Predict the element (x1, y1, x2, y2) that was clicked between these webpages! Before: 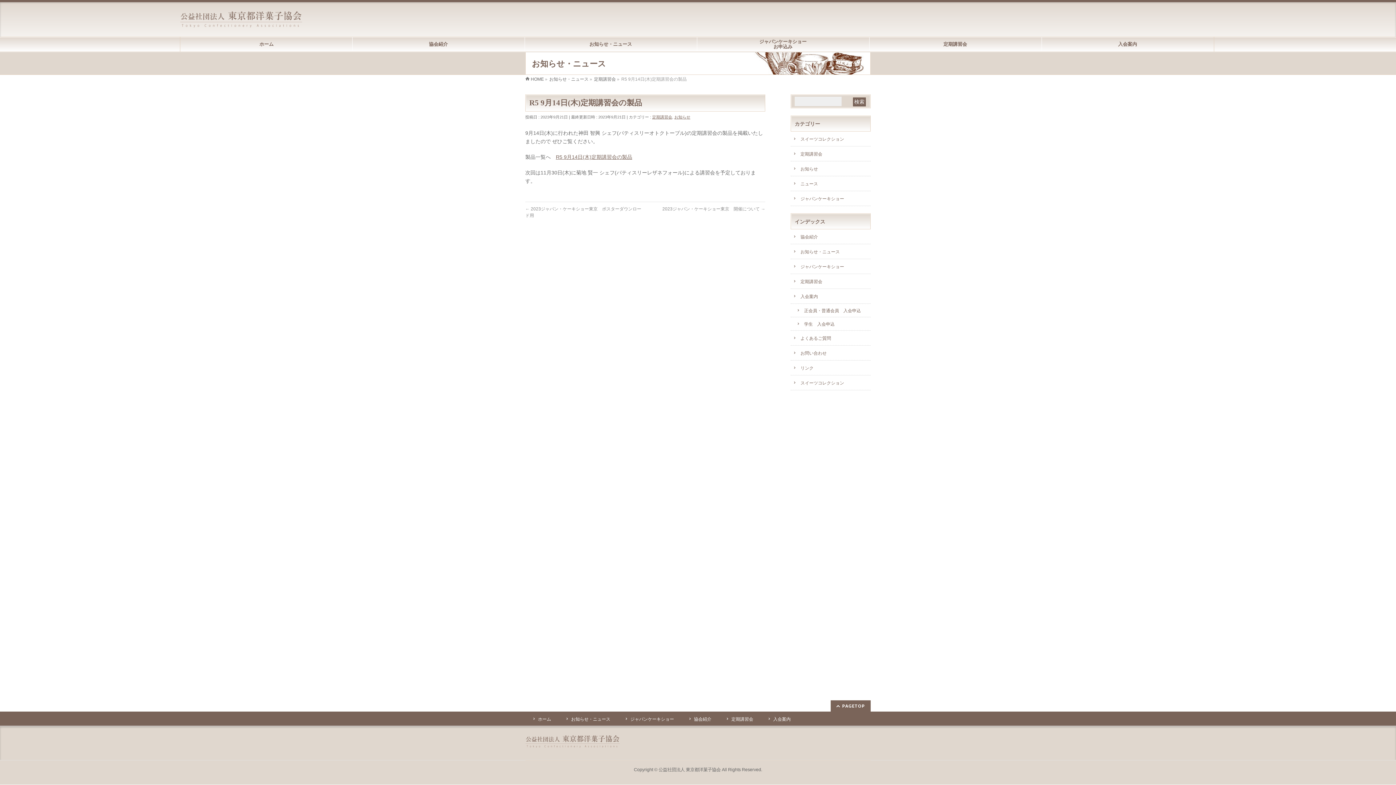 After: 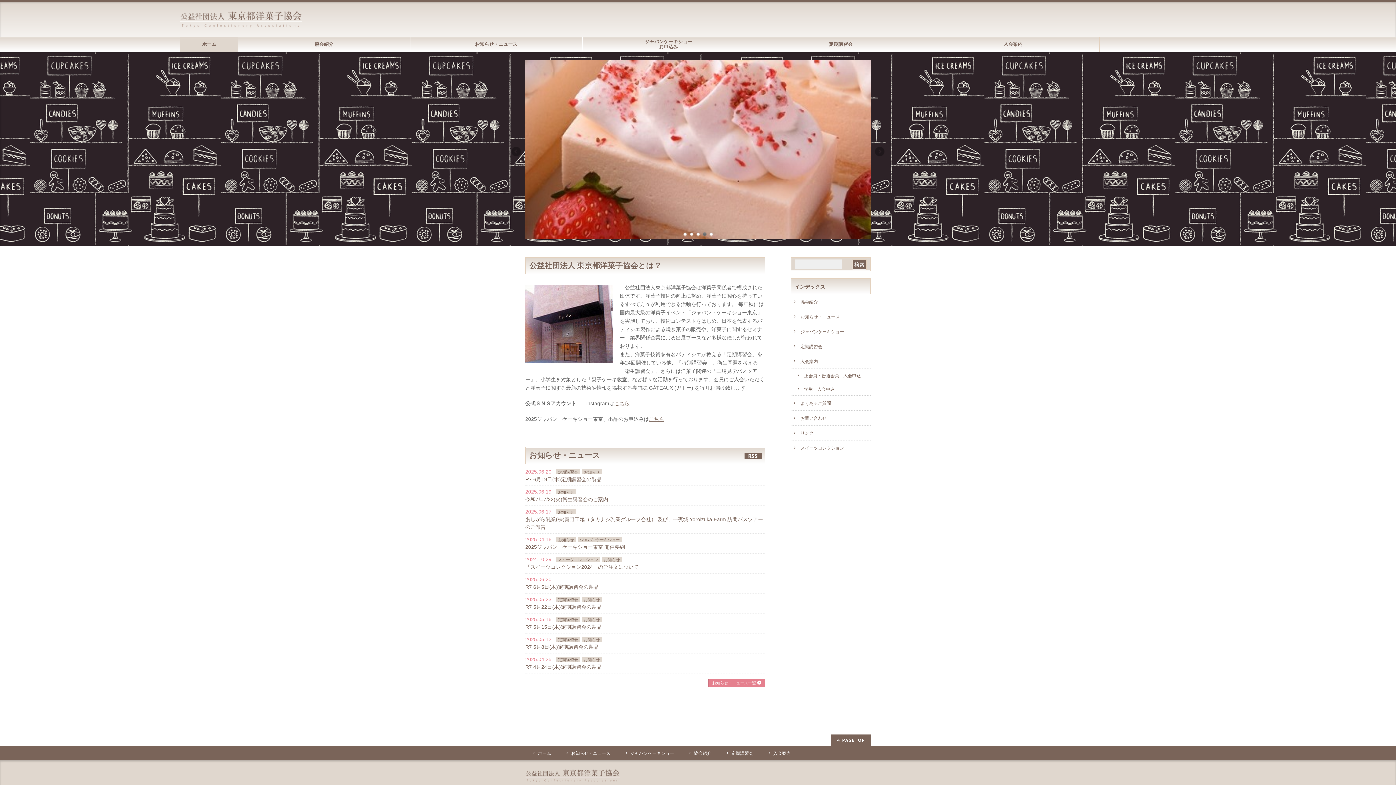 Action: label: HOME bbox: (525, 76, 544, 81)